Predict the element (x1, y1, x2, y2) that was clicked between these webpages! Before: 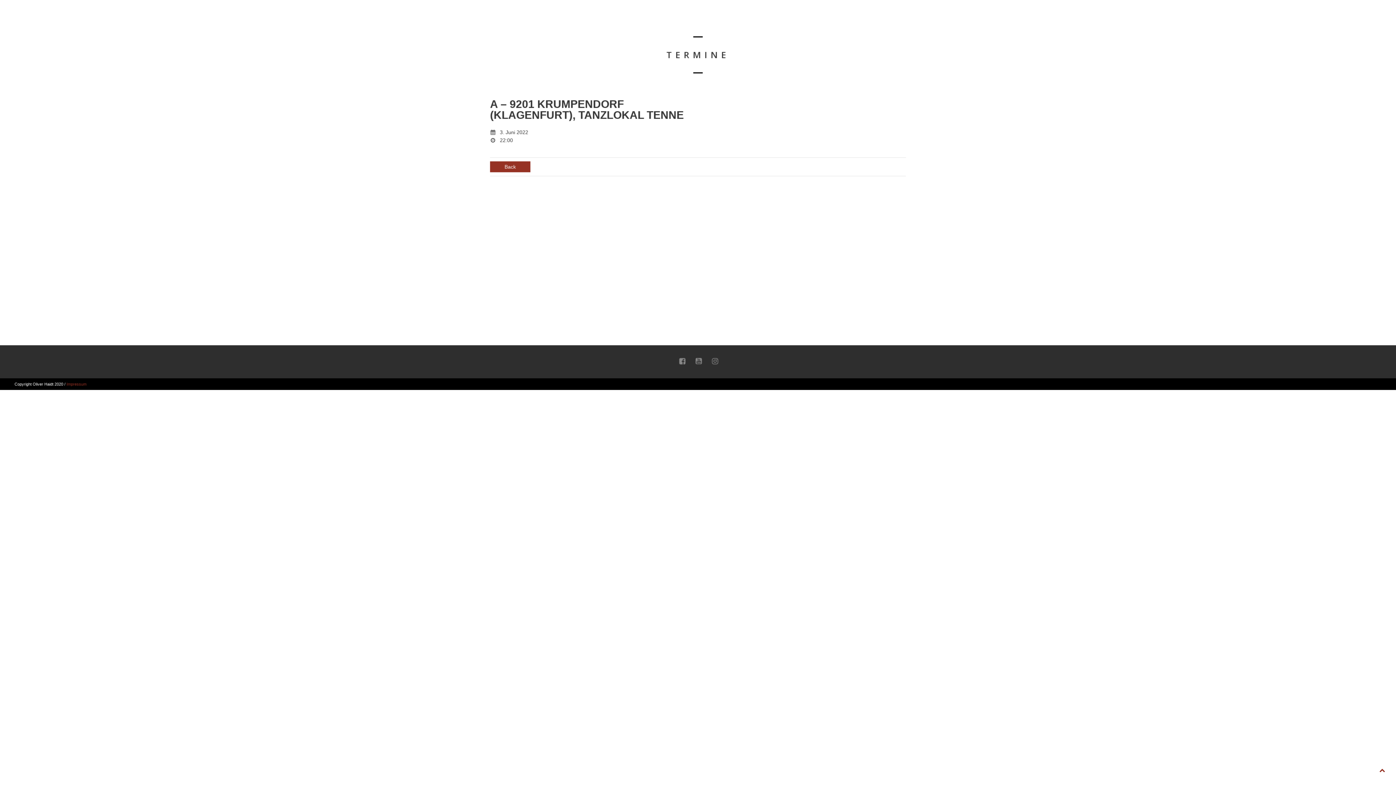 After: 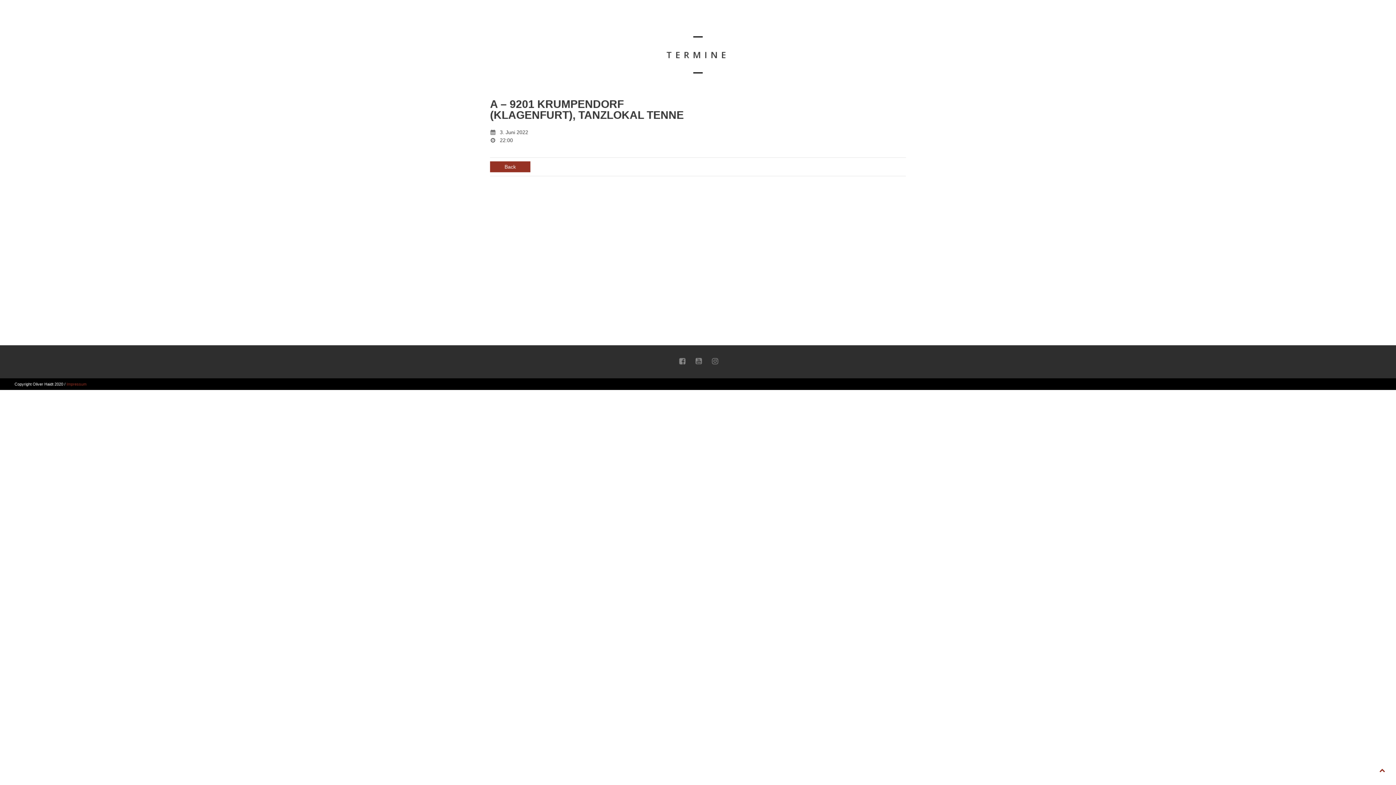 Action: bbox: (1376, 763, 1389, 778)